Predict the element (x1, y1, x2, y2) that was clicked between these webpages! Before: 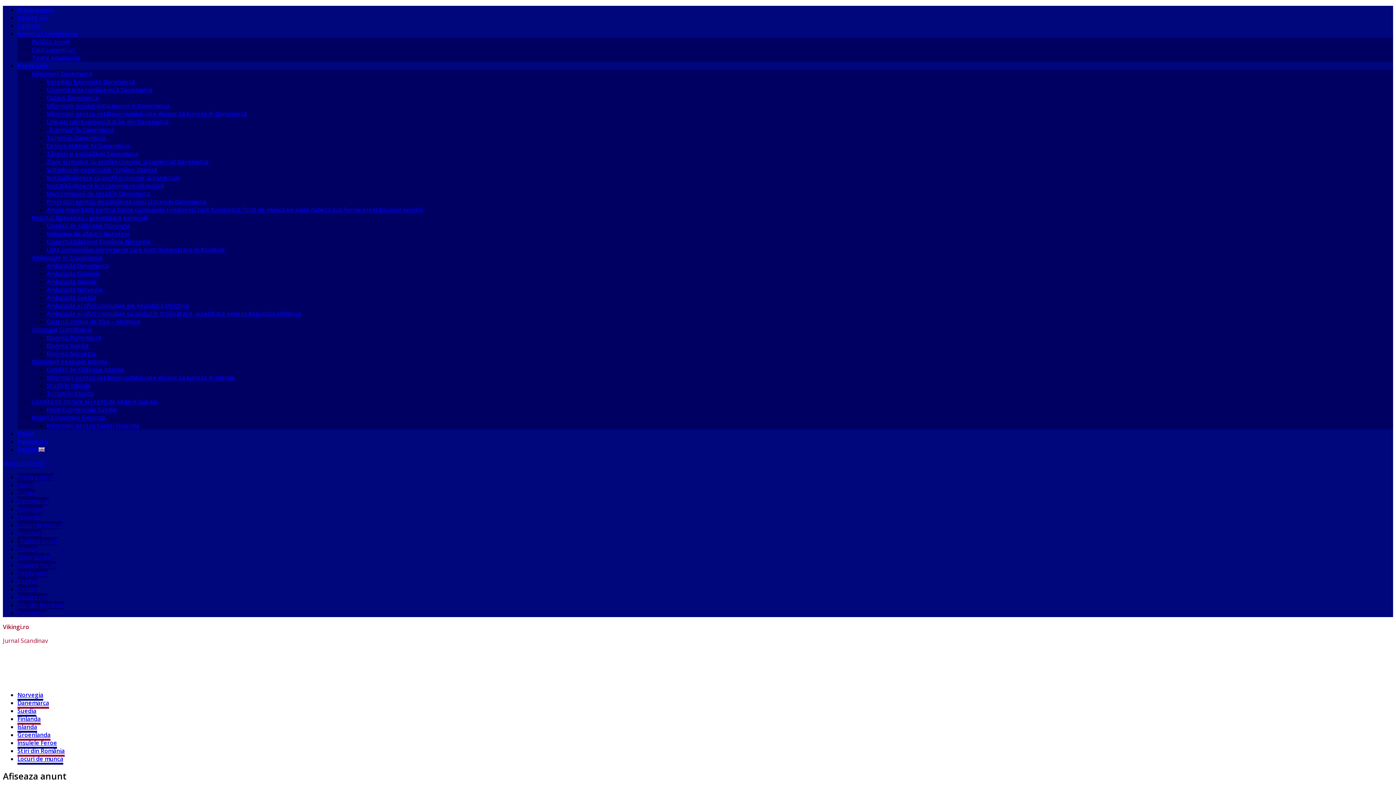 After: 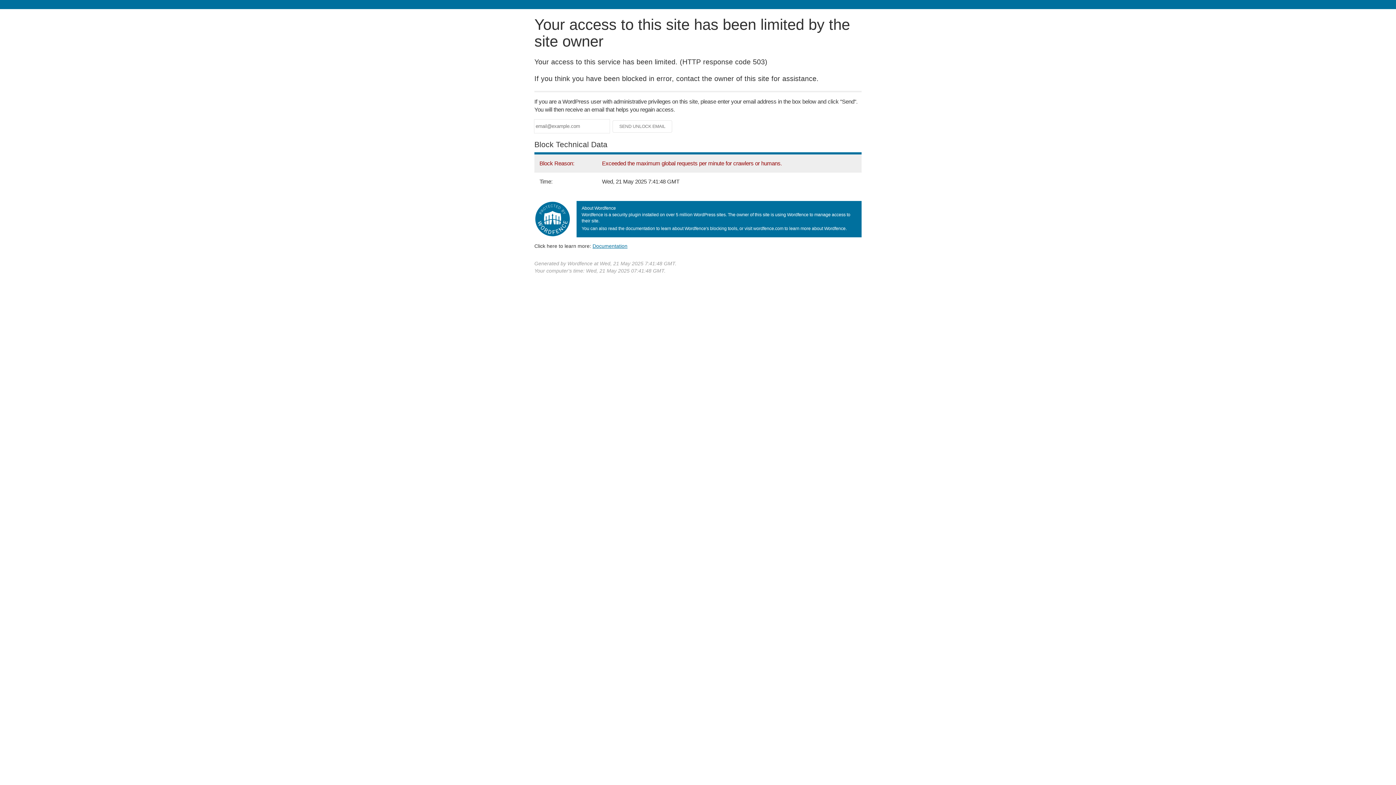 Action: bbox: (46, 365, 124, 373) label: Condiţii de călătorie Islanda